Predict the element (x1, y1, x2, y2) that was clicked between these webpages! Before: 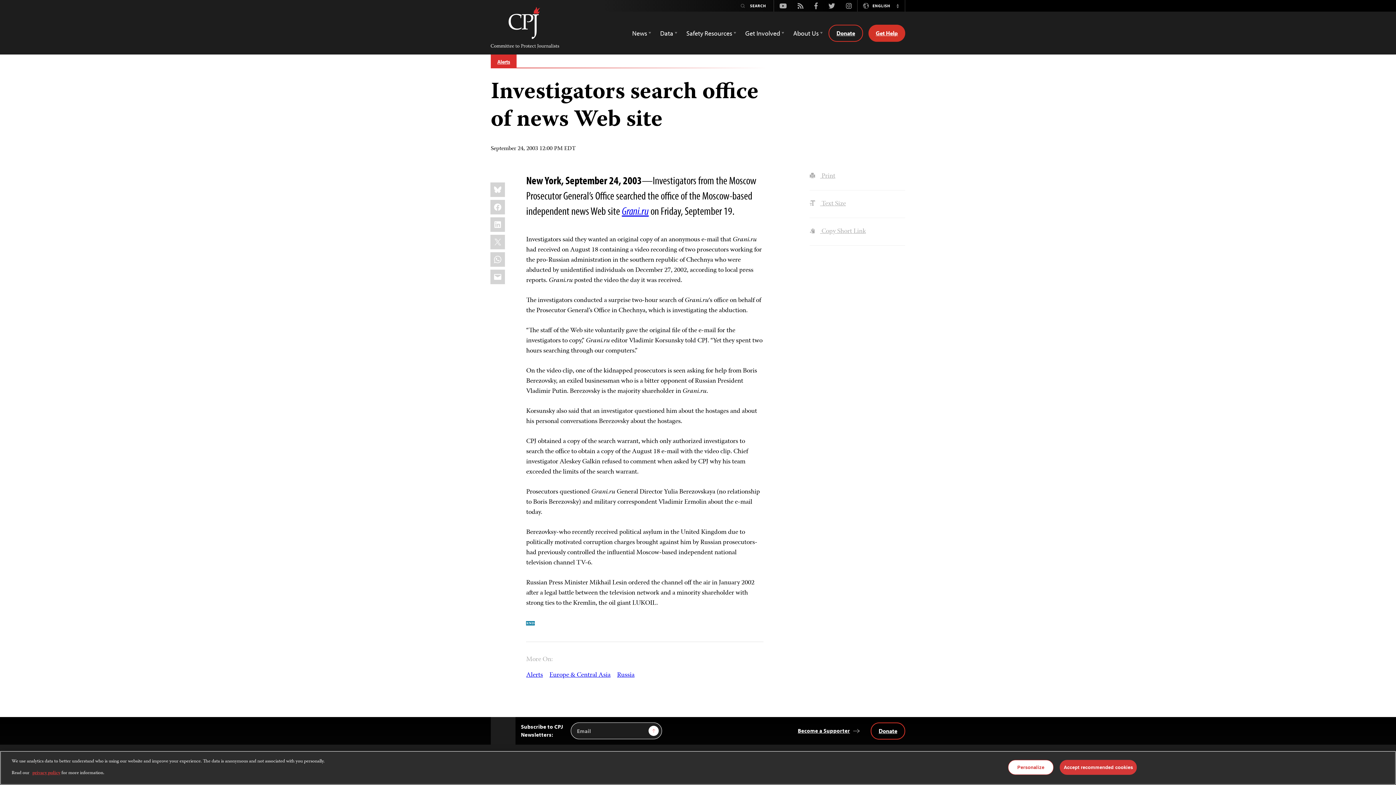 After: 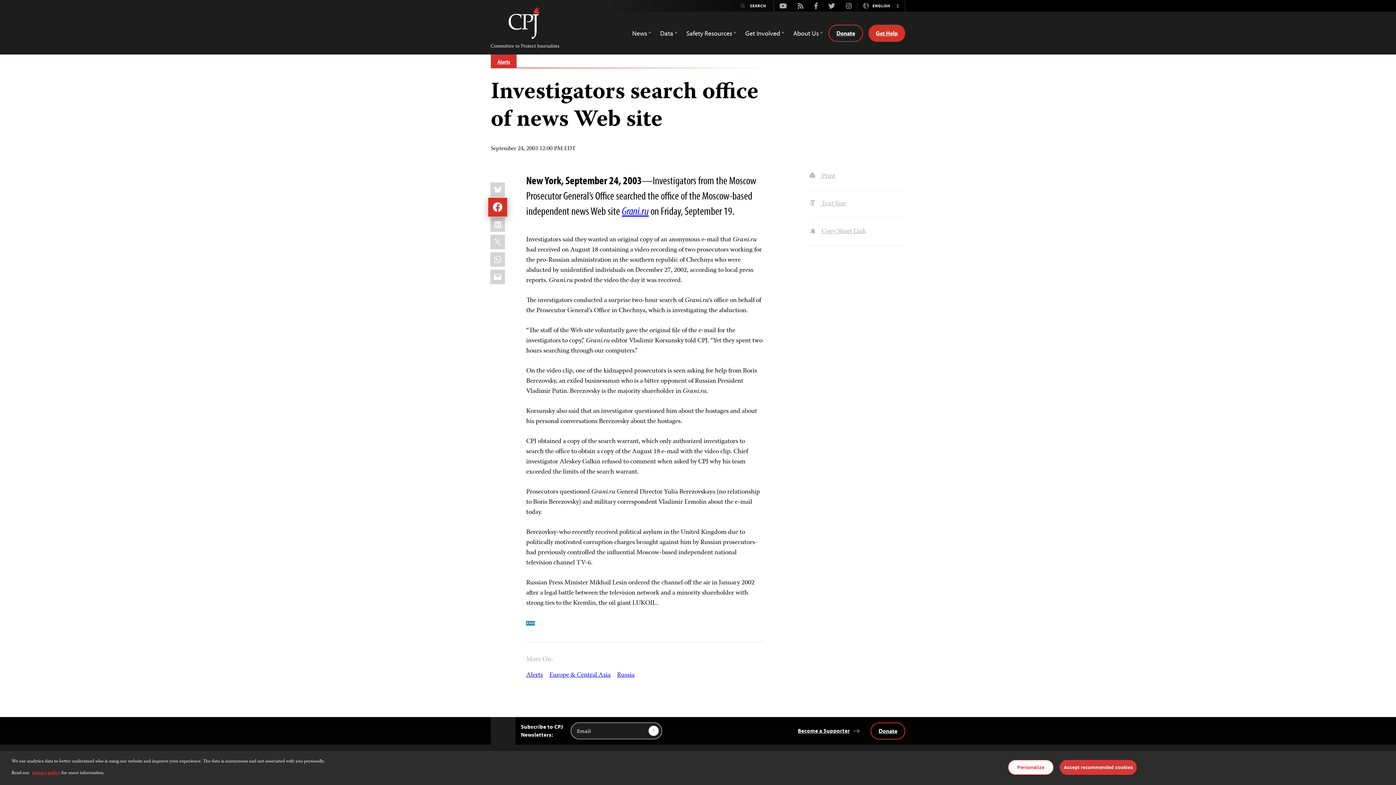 Action: label: Facebook bbox: (490, 200, 505, 214)